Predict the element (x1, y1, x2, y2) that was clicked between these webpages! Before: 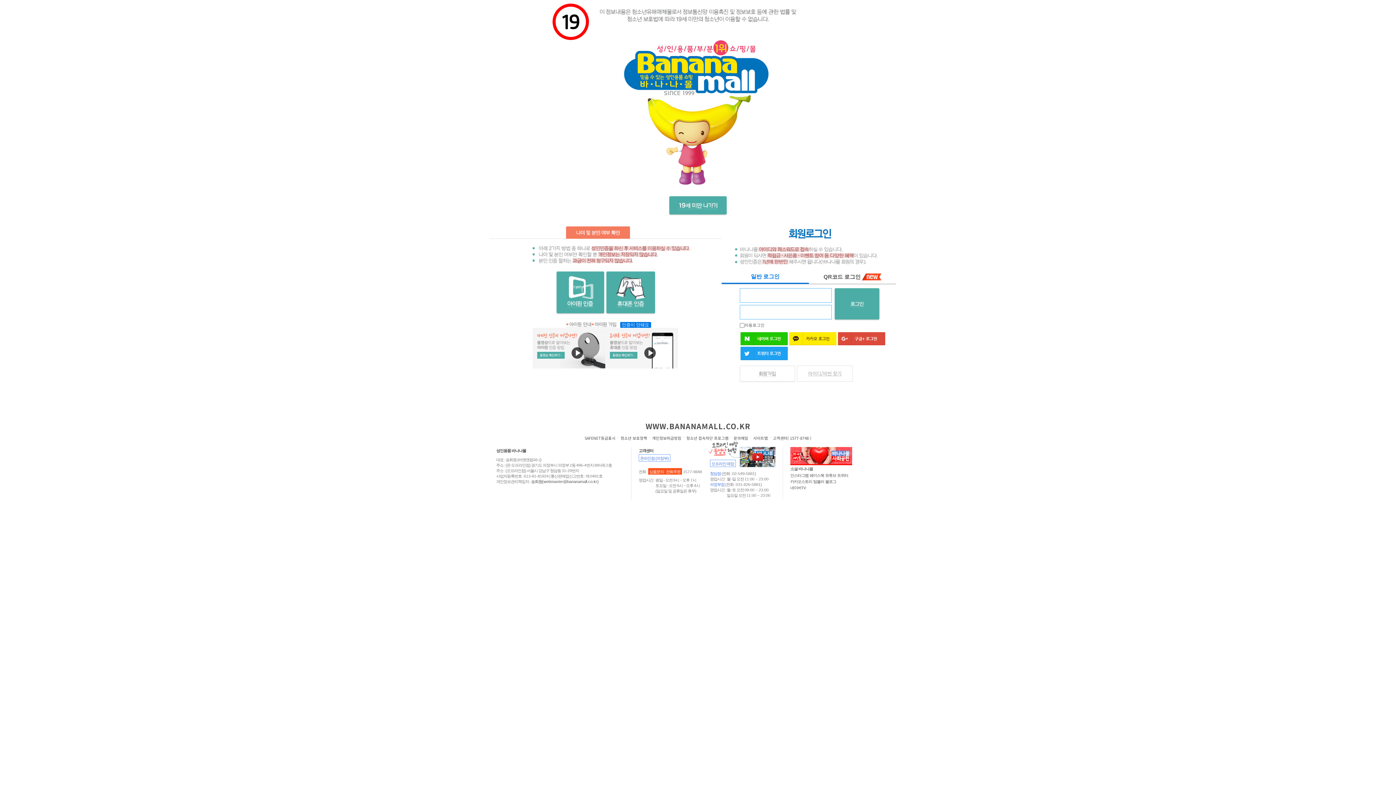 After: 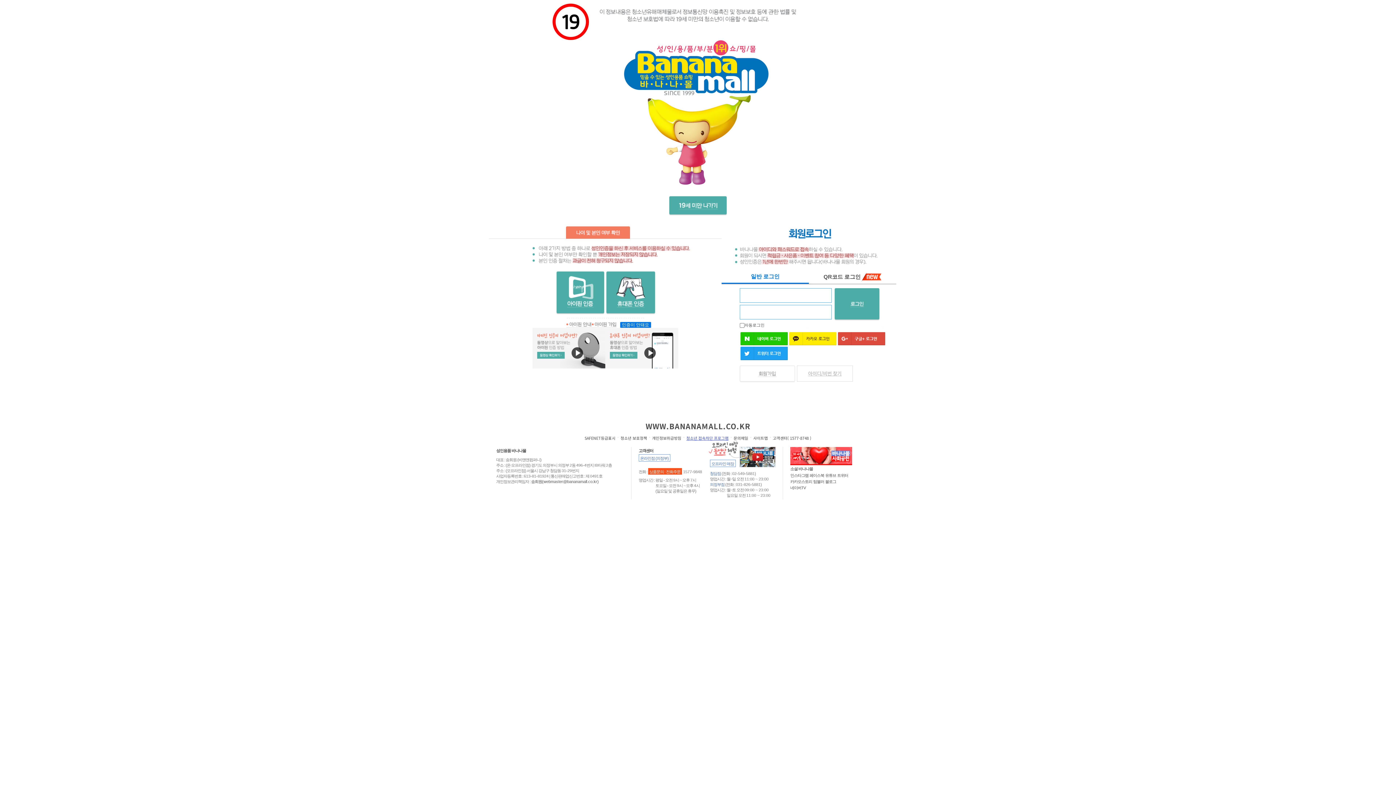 Action: bbox: (686, 435, 728, 440) label: 청소년 접속차단 프로그램